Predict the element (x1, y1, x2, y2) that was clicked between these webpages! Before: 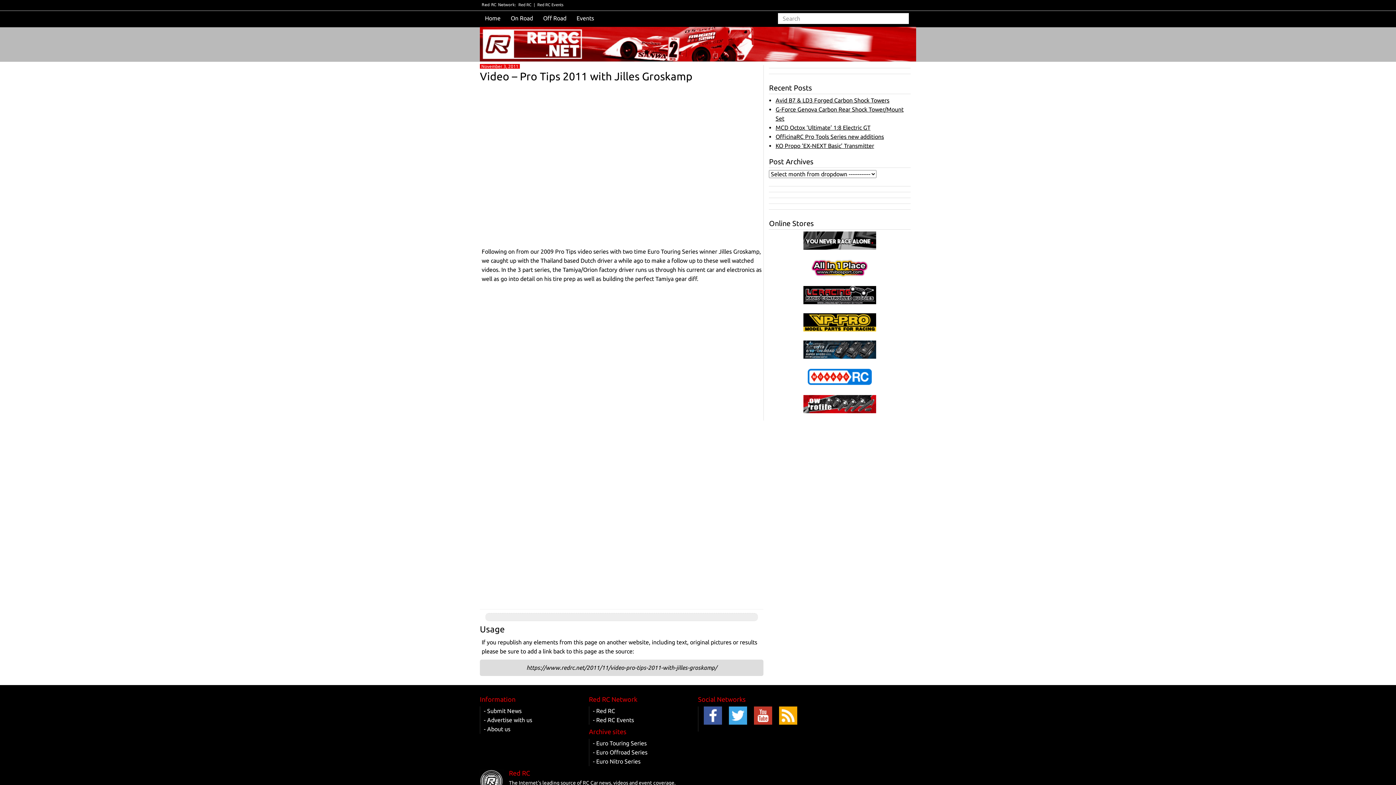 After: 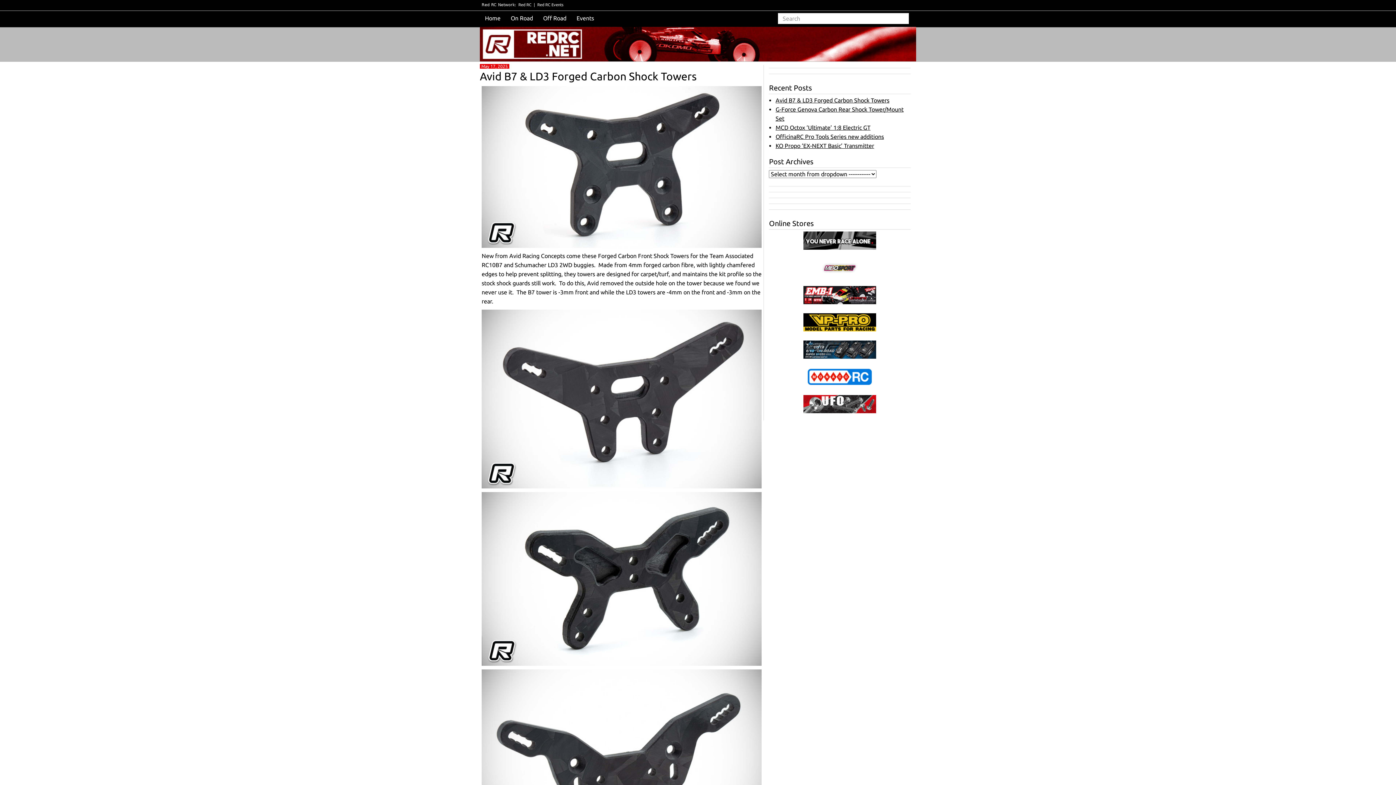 Action: label: Avid B7 & LD3 Forged Carbon Shock Towers bbox: (775, 97, 889, 103)